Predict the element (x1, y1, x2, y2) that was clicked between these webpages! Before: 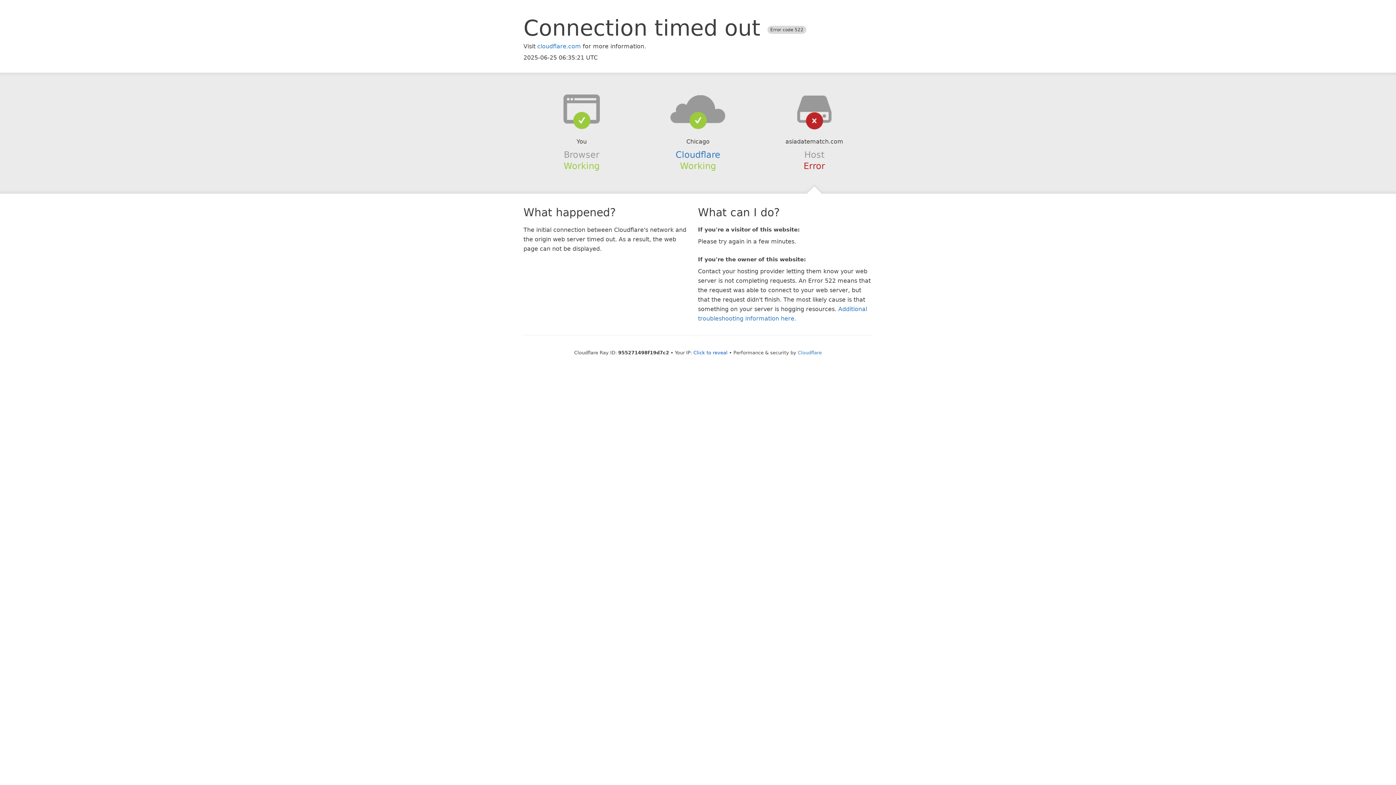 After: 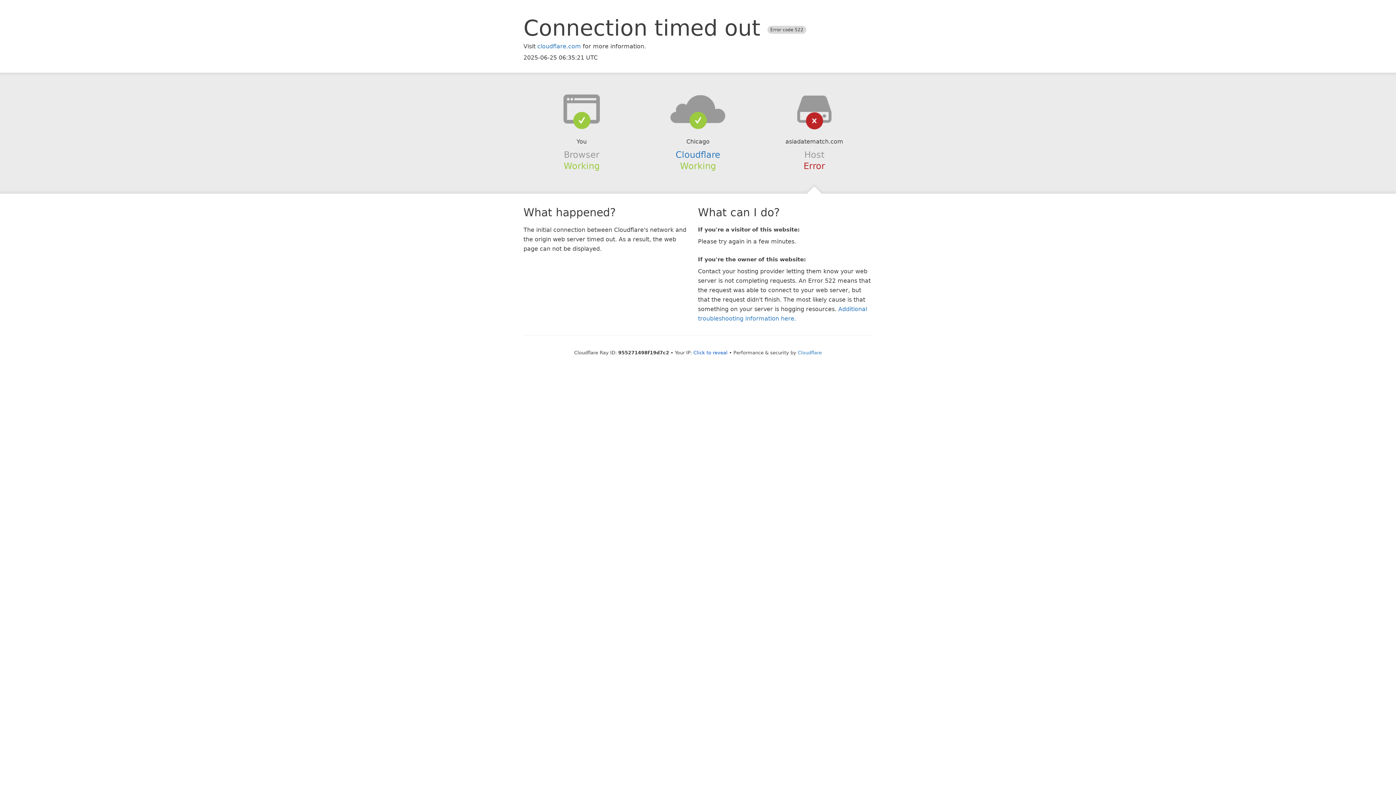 Action: bbox: (639, 94, 756, 123)